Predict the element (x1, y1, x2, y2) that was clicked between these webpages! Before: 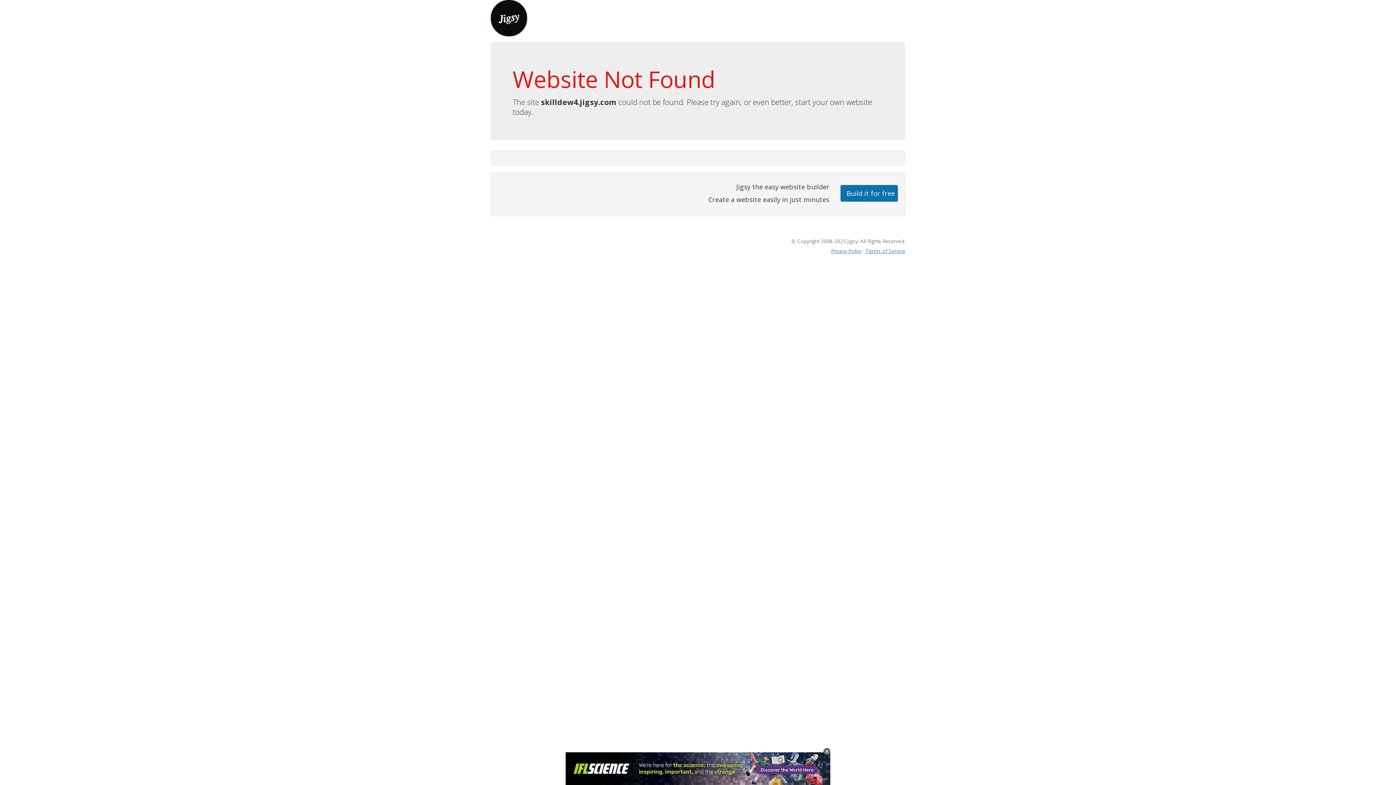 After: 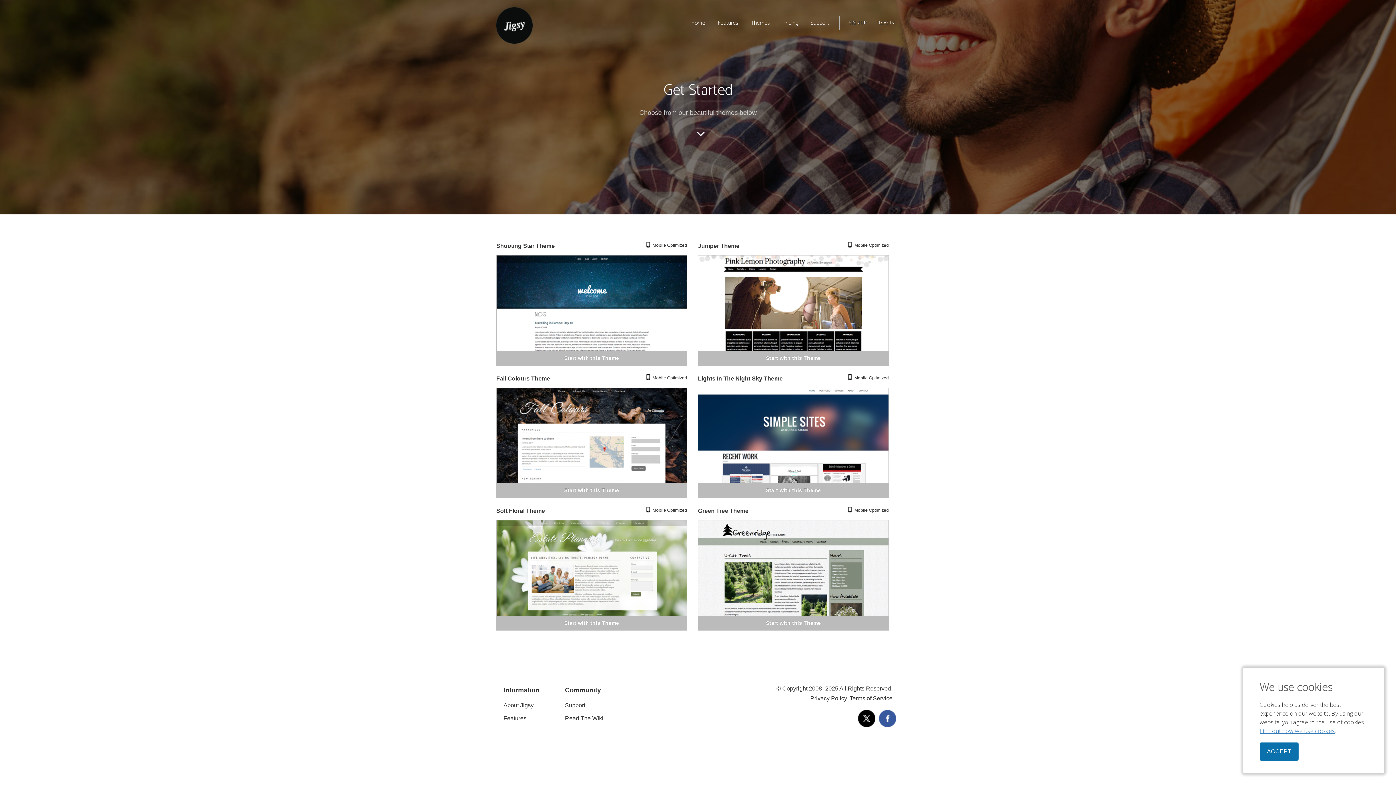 Action: label: Build it for free bbox: (840, 184, 898, 201)